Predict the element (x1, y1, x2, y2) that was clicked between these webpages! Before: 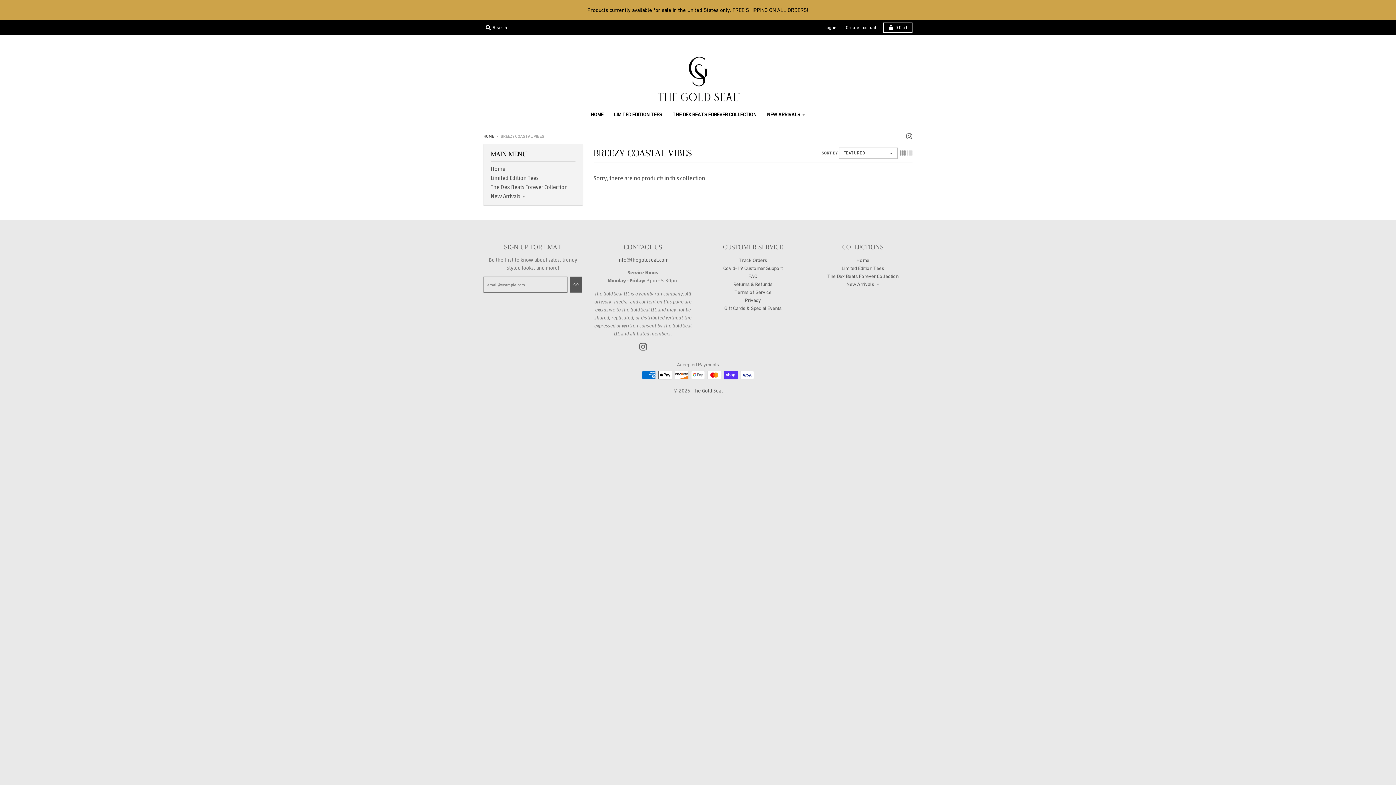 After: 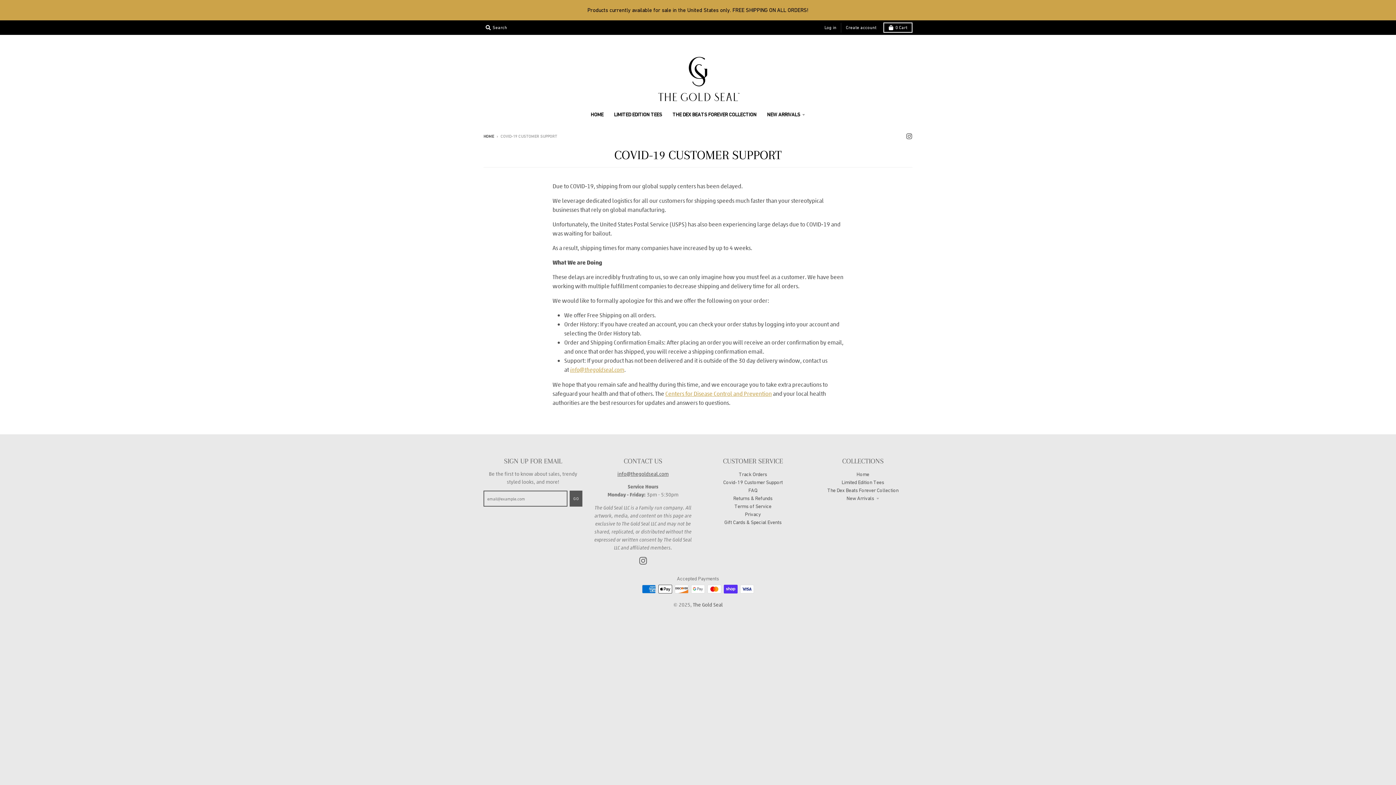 Action: bbox: (723, 265, 783, 271) label: Covid-19 Customer Support